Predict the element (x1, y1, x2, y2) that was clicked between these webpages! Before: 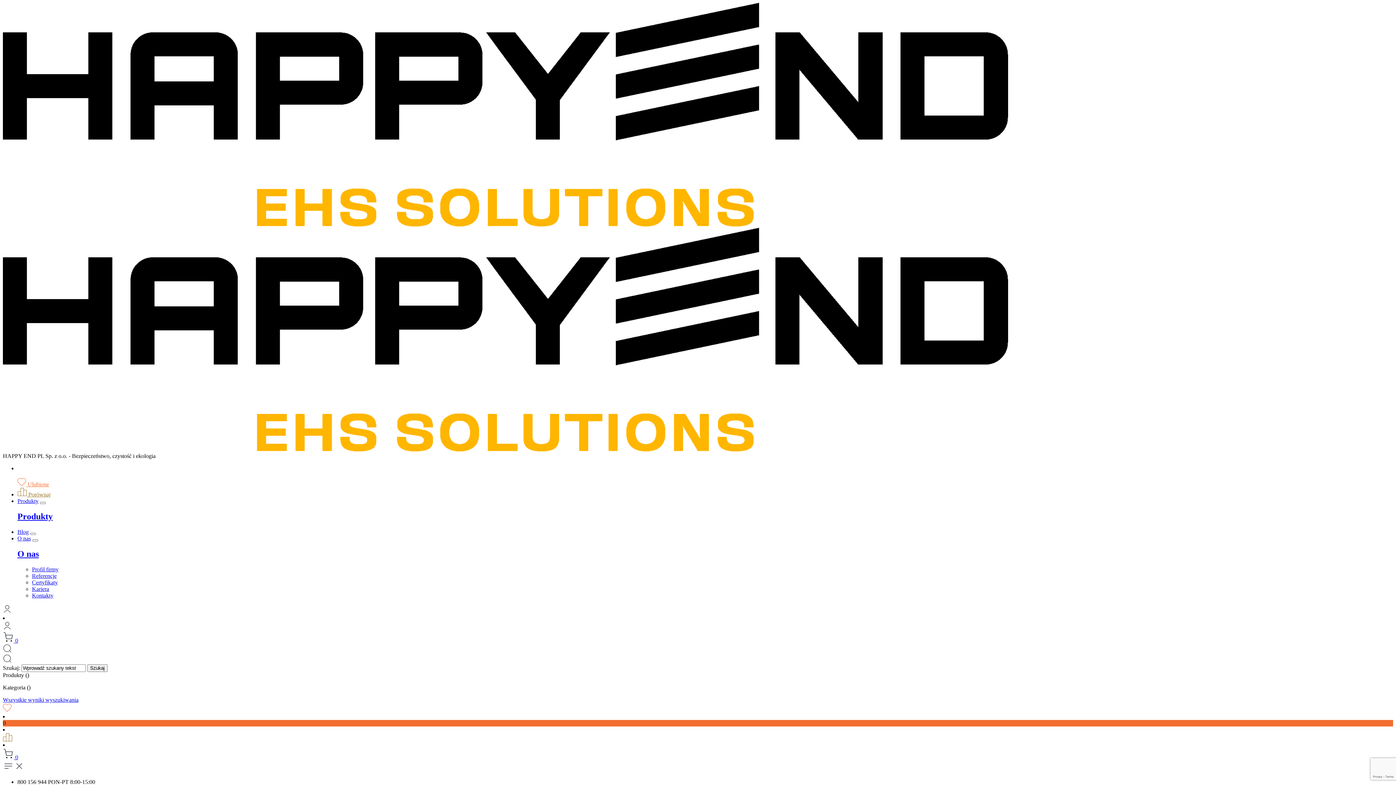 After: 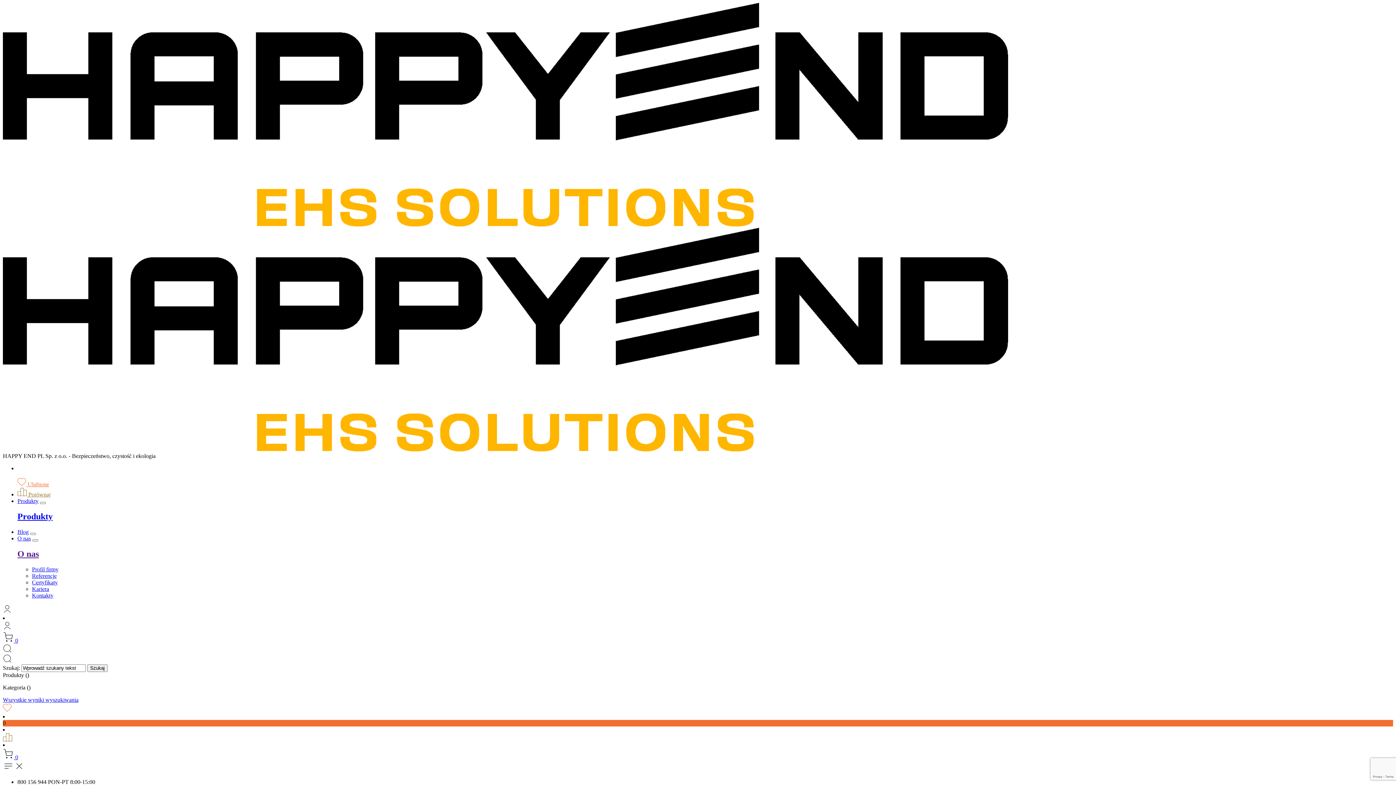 Action: bbox: (2, 703, 11, 713)